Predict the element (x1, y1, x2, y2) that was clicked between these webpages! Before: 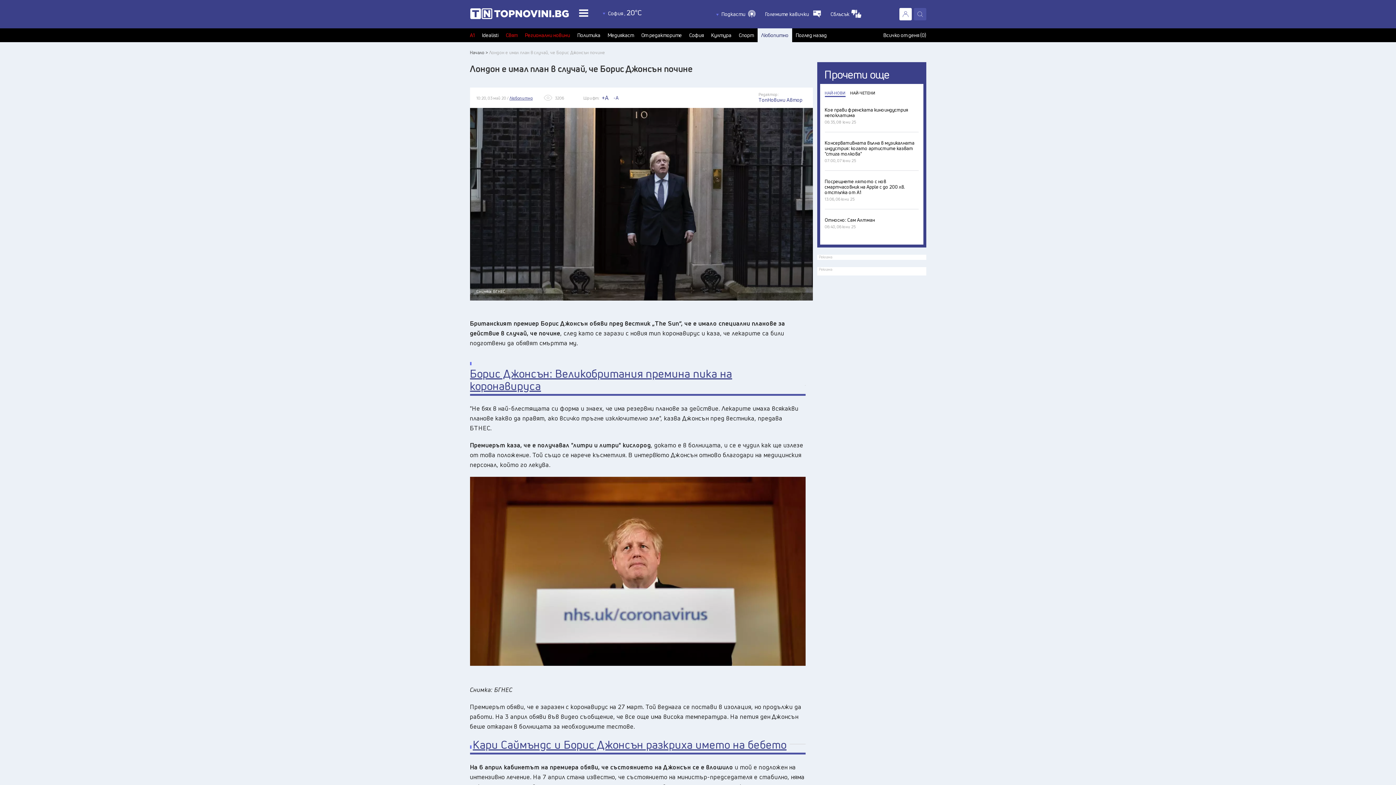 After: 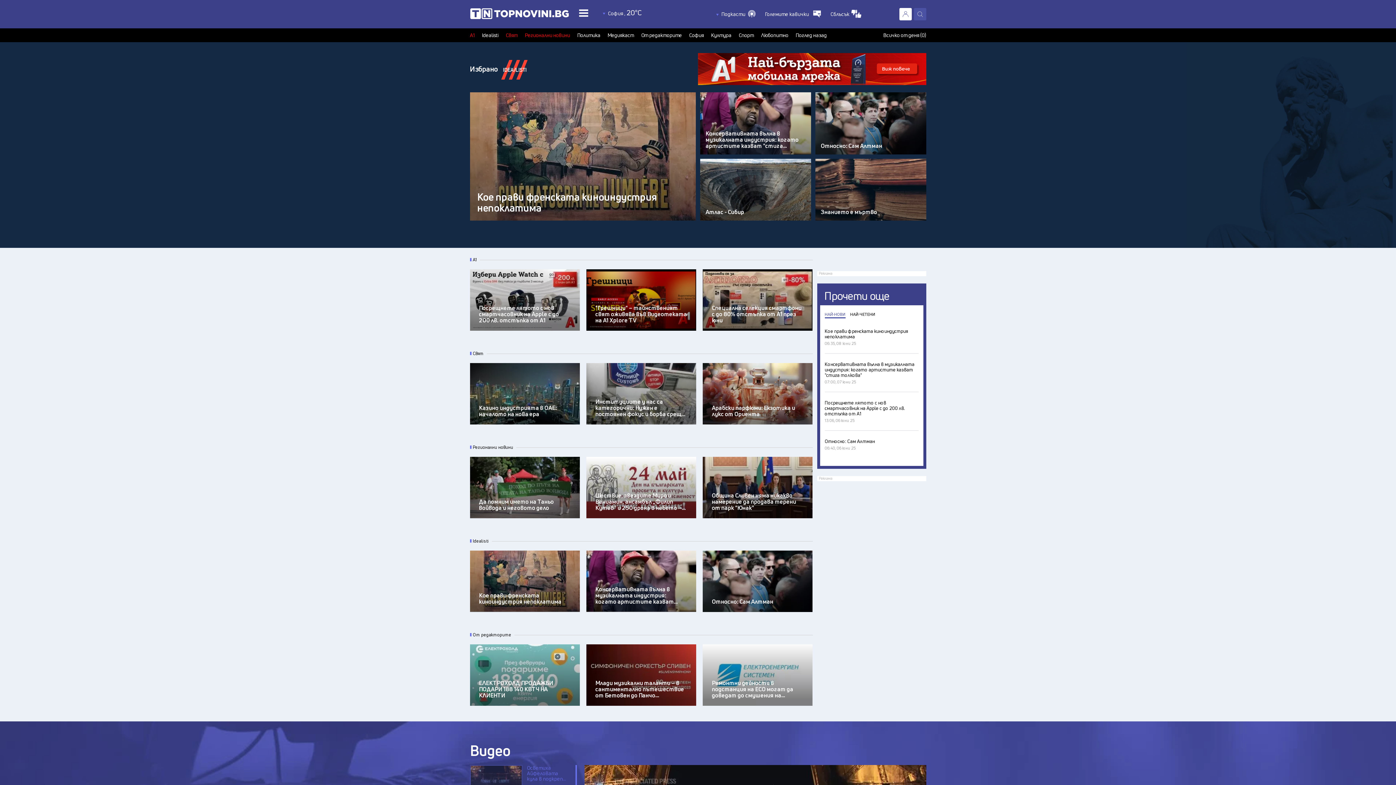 Action: bbox: (470, 49, 488, 55) label: Начало >